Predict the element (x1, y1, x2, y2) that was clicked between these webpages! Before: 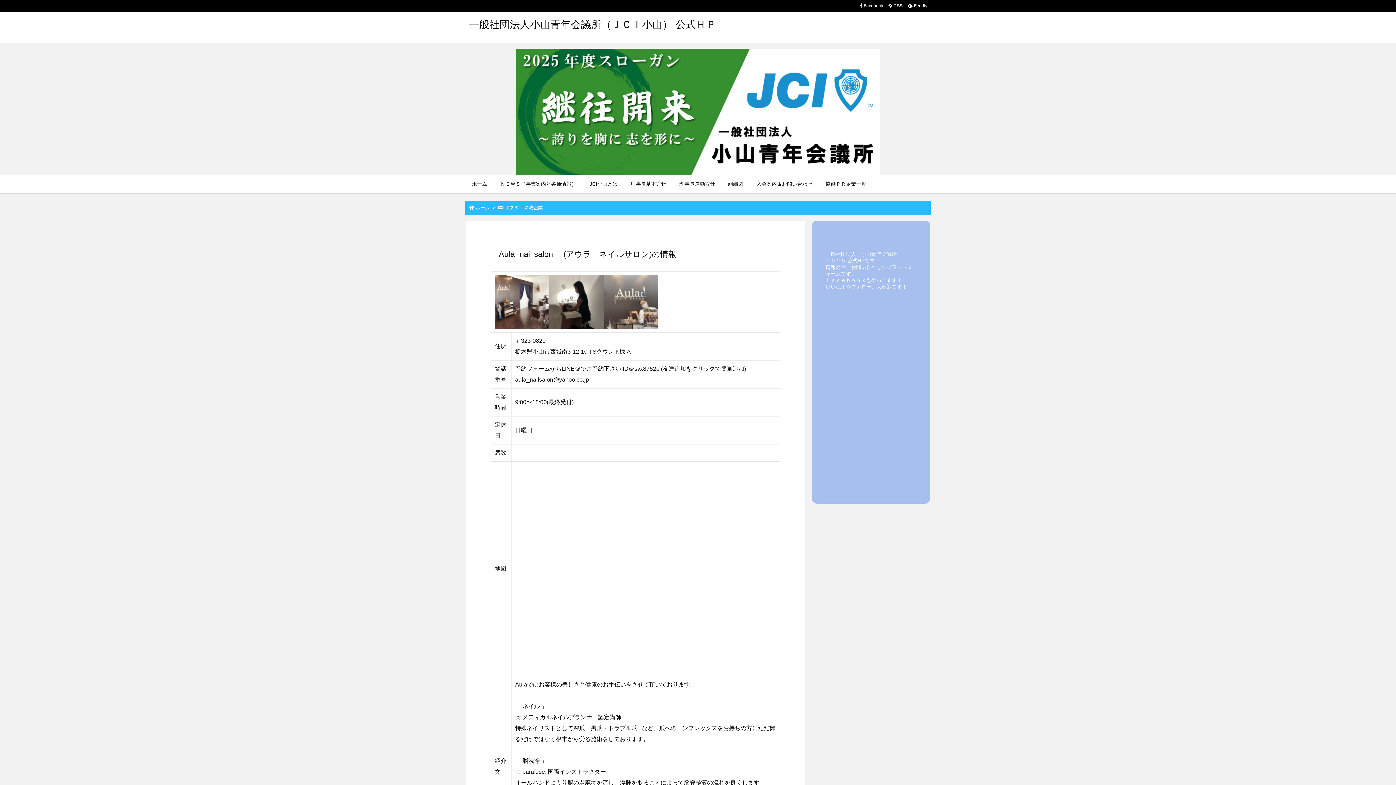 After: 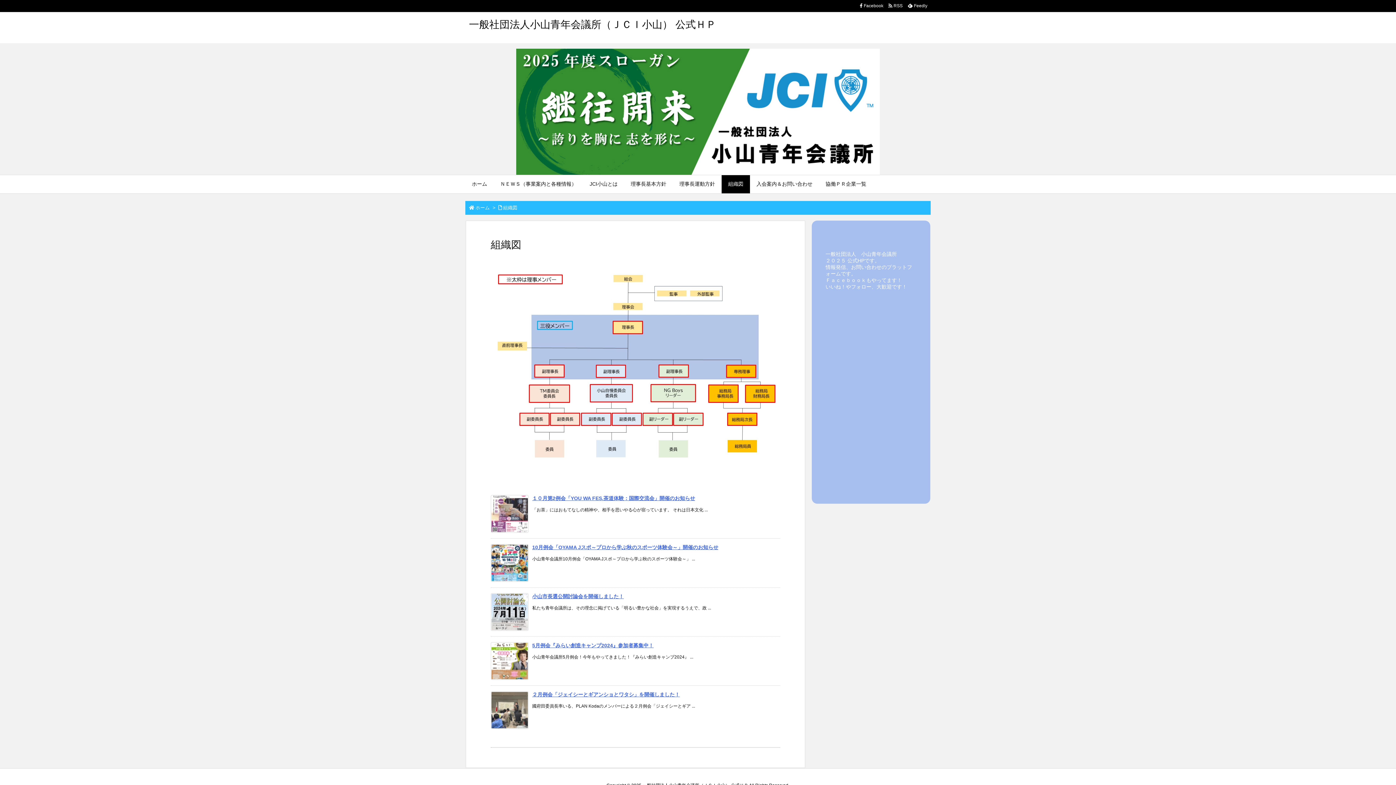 Action: label: 組織図 bbox: (721, 175, 750, 193)